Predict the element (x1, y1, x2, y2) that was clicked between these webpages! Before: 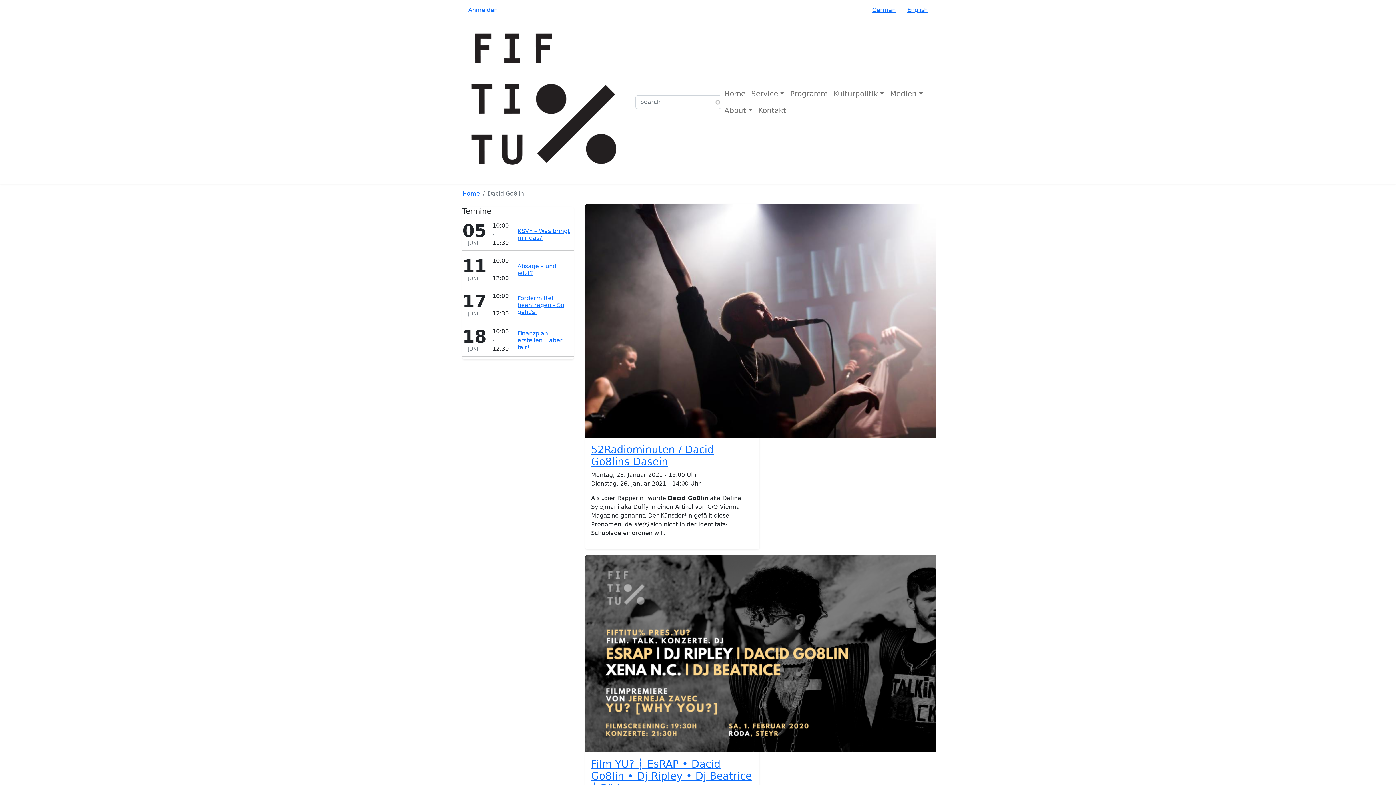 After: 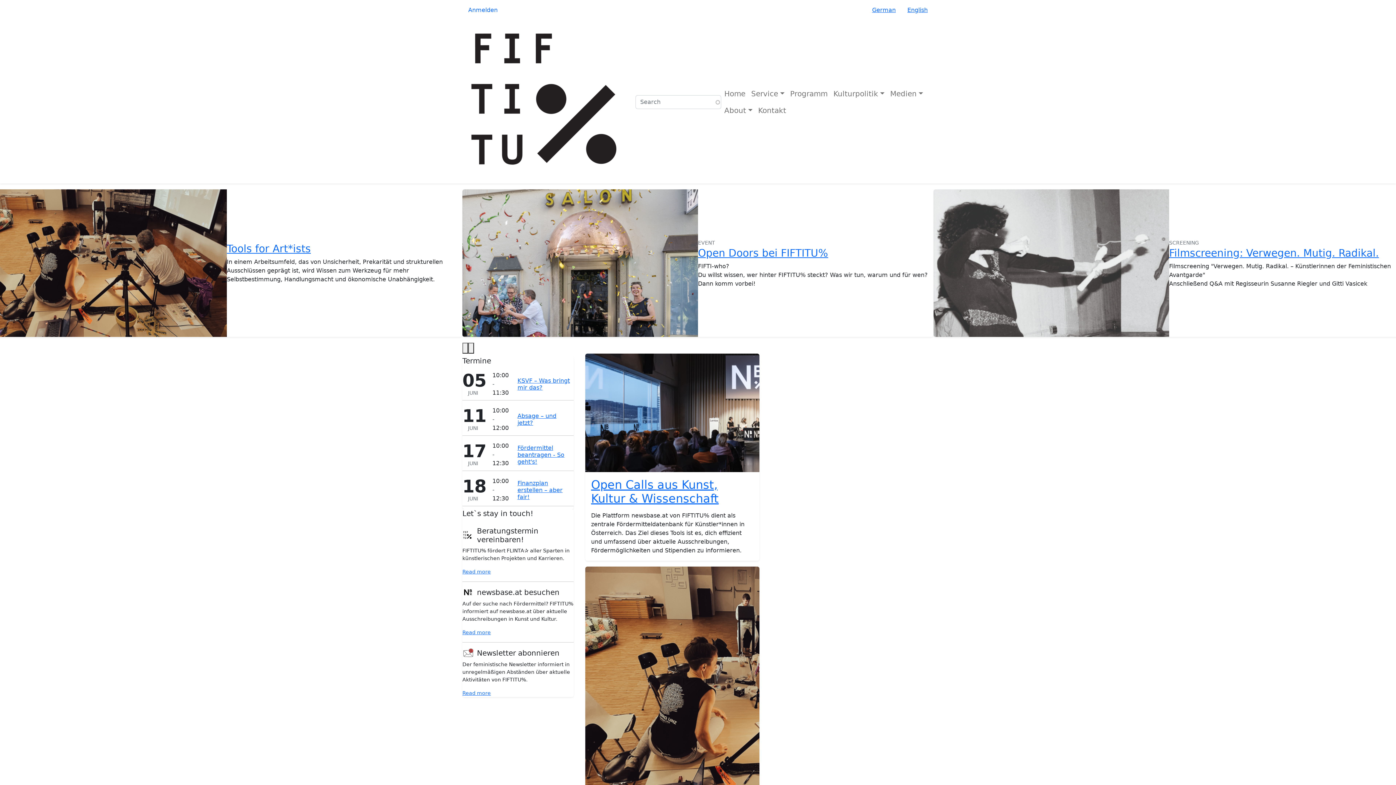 Action: label: Home bbox: (721, 85, 748, 102)